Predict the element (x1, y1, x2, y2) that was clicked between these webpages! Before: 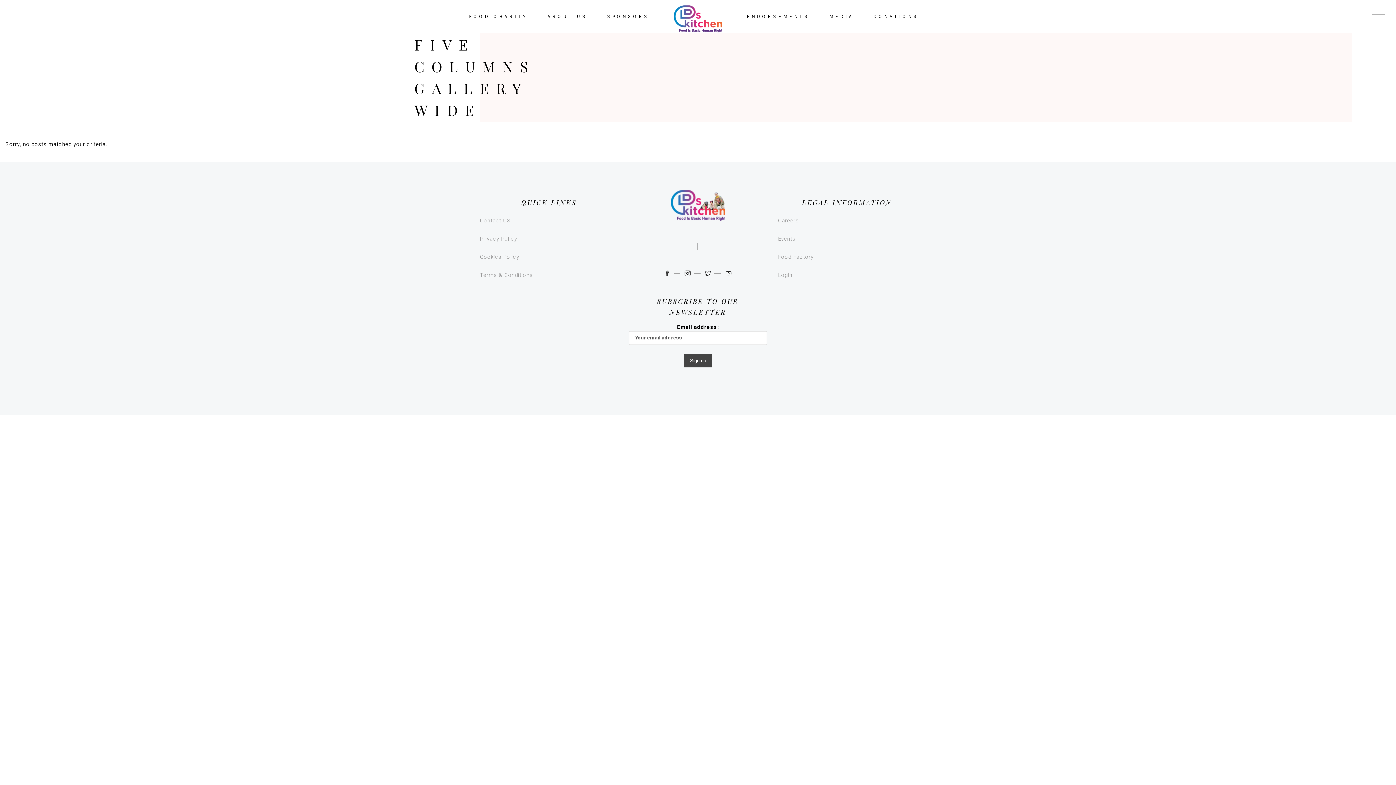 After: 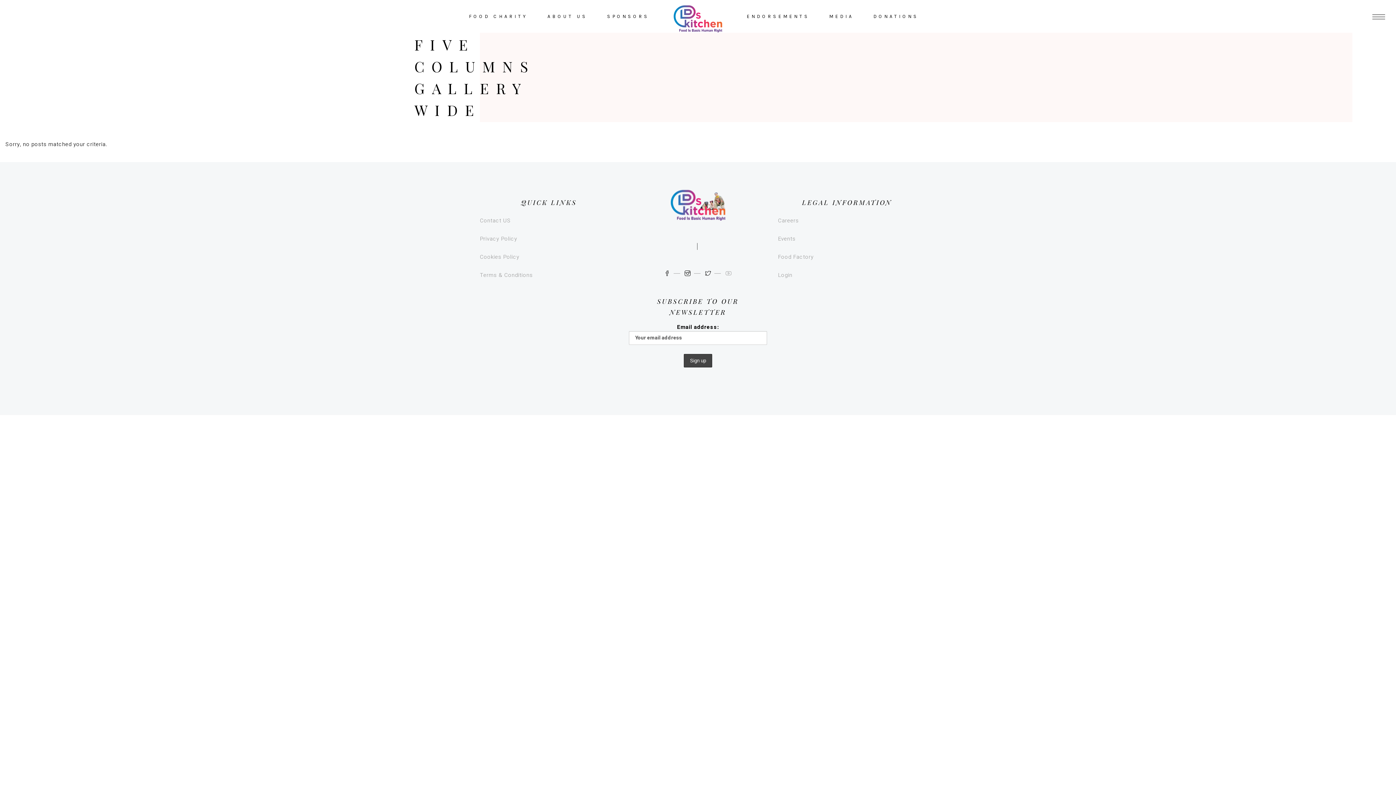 Action: bbox: (725, 268, 731, 279)